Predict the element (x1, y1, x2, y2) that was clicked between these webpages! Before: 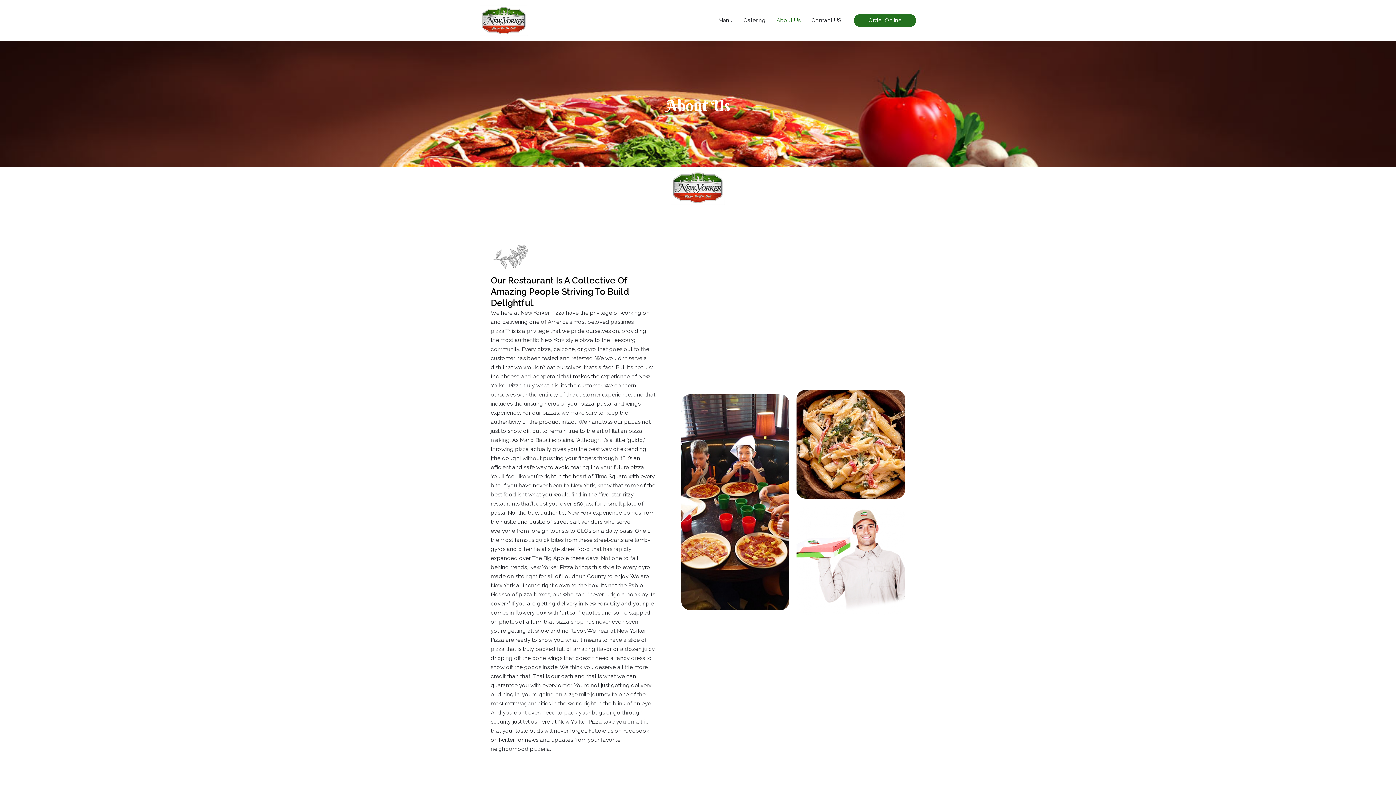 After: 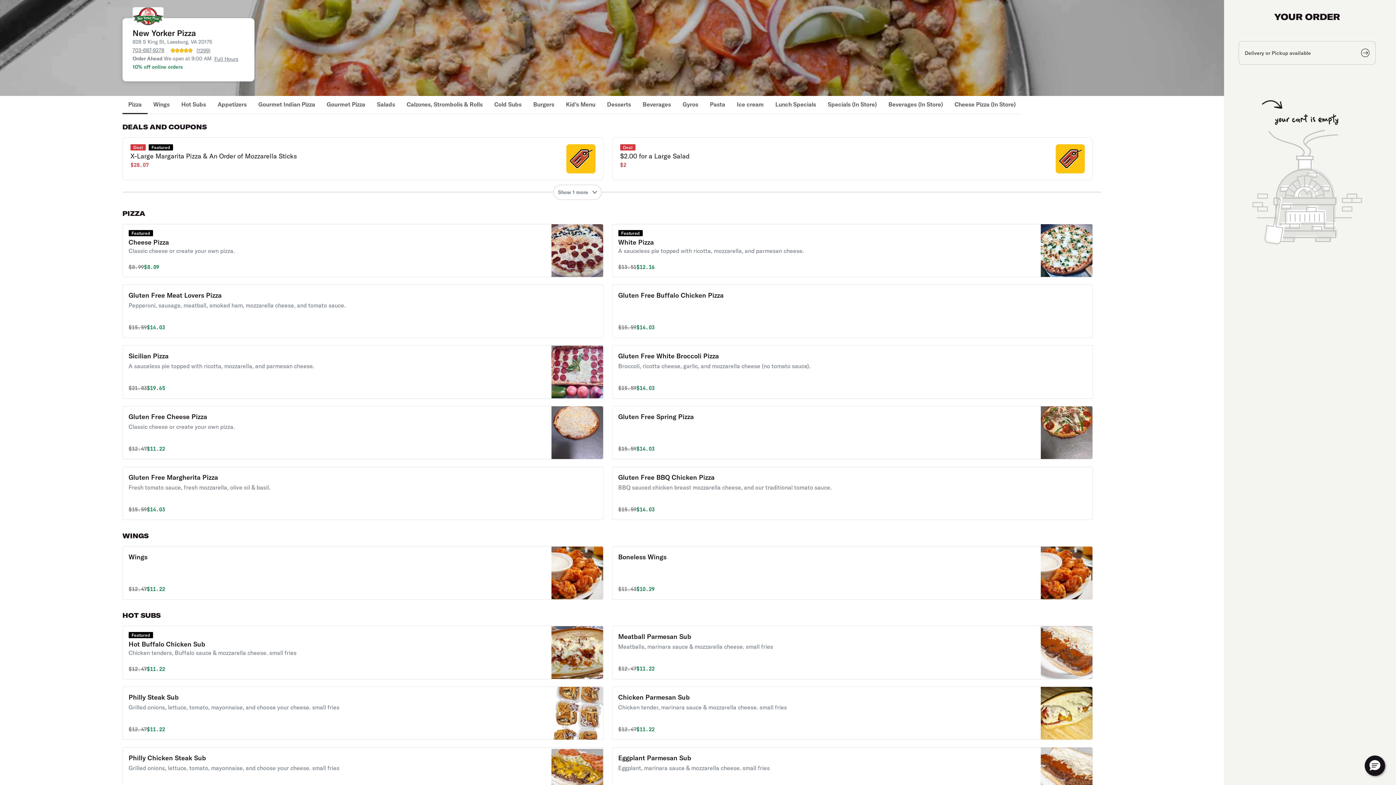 Action: label: Order Online bbox: (854, 14, 916, 26)